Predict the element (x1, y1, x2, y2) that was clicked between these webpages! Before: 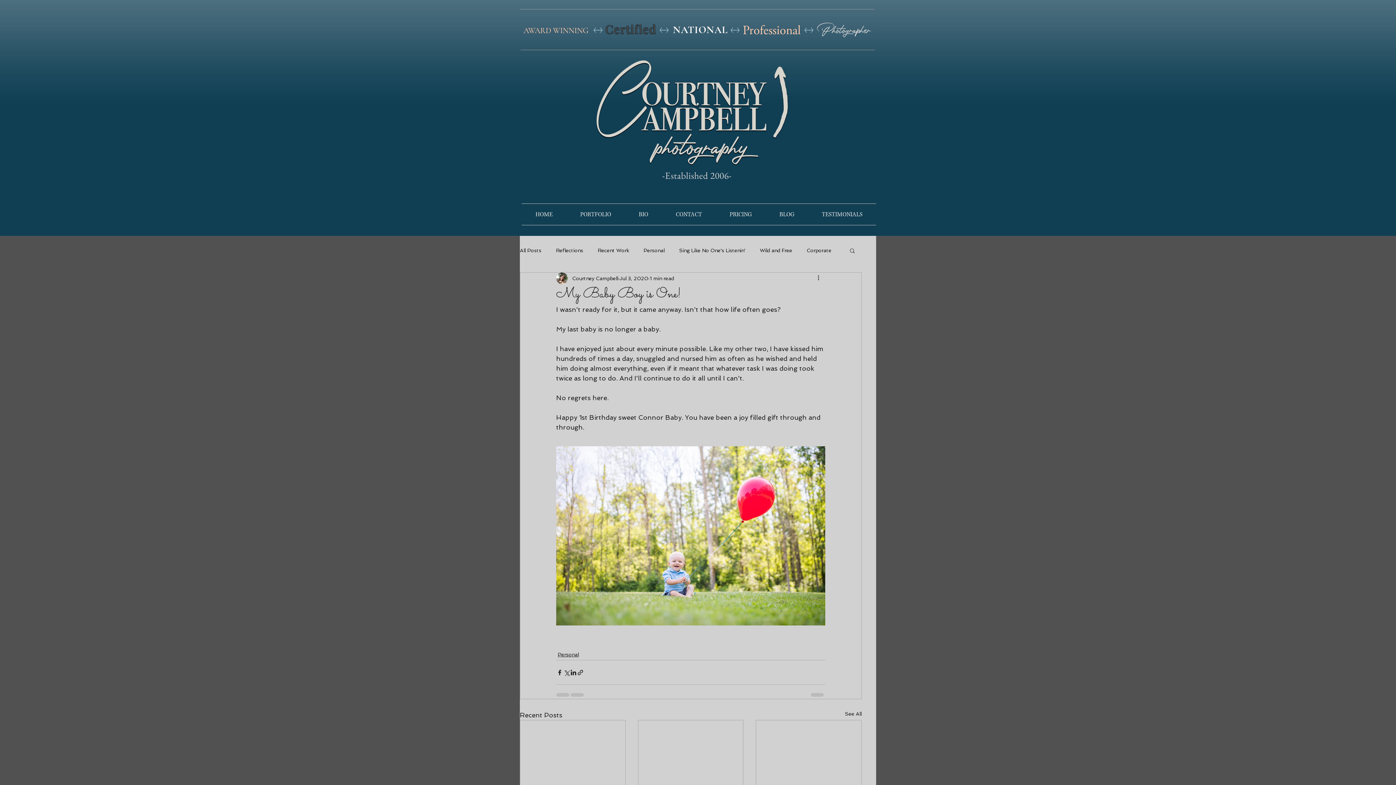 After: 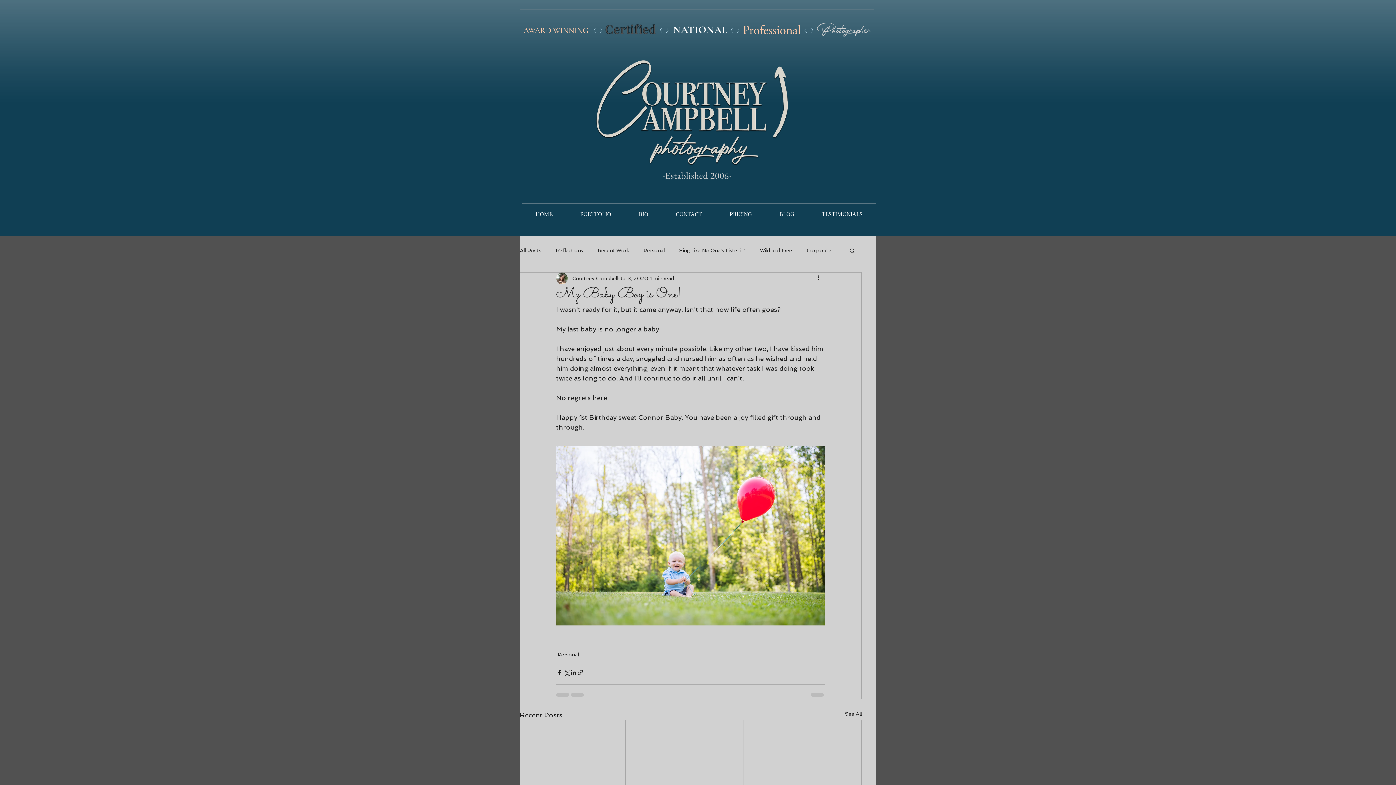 Action: label: Search bbox: (849, 247, 856, 253)